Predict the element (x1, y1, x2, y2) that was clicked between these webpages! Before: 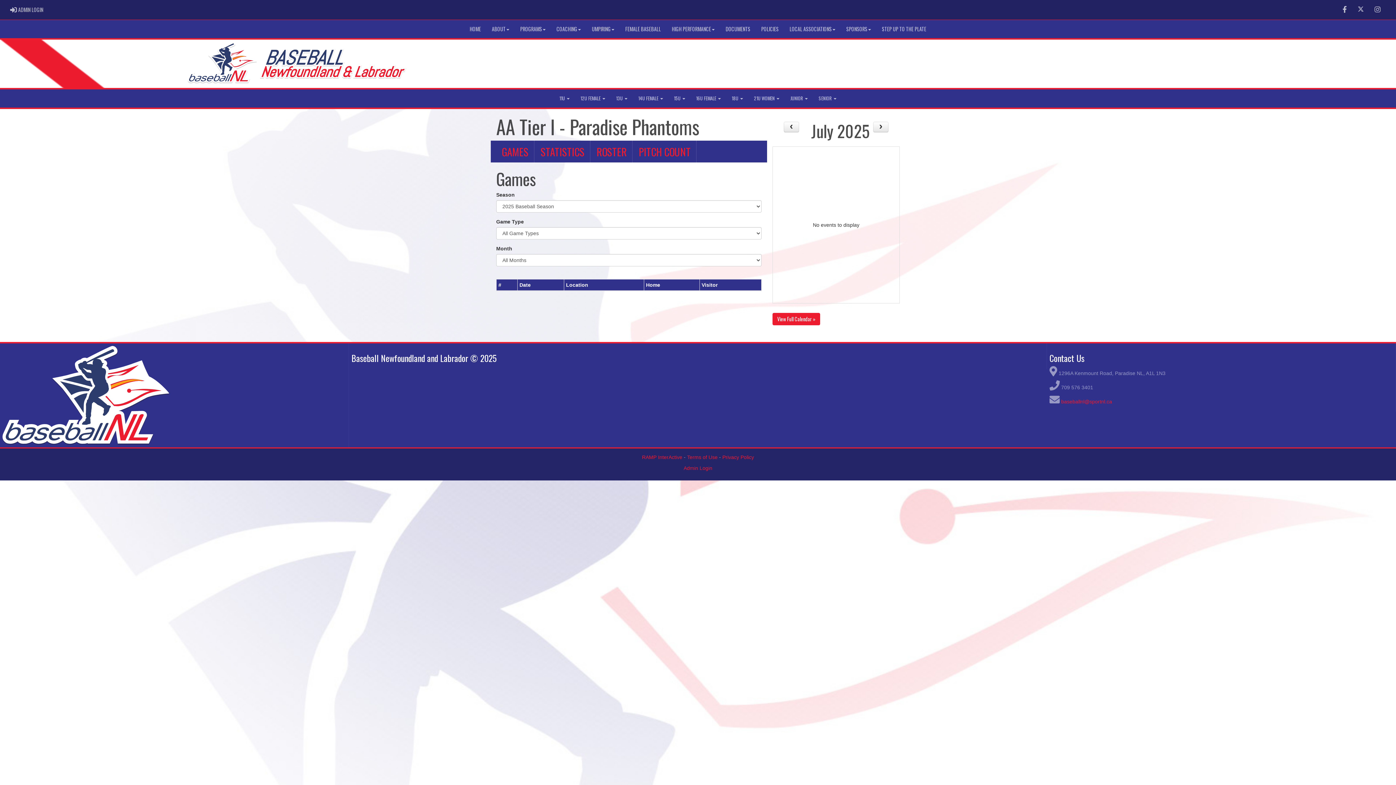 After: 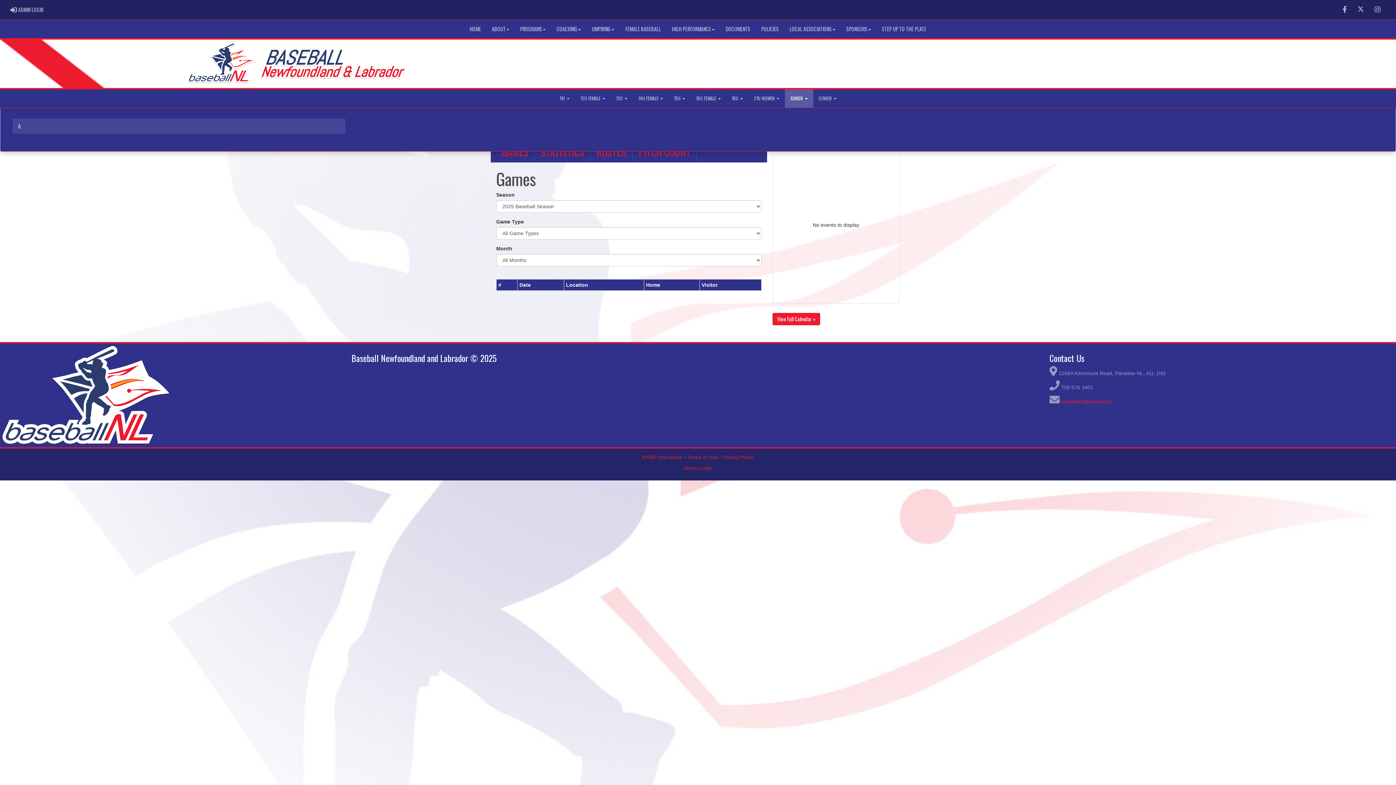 Action: label: JUNIOR  bbox: (785, 89, 813, 107)